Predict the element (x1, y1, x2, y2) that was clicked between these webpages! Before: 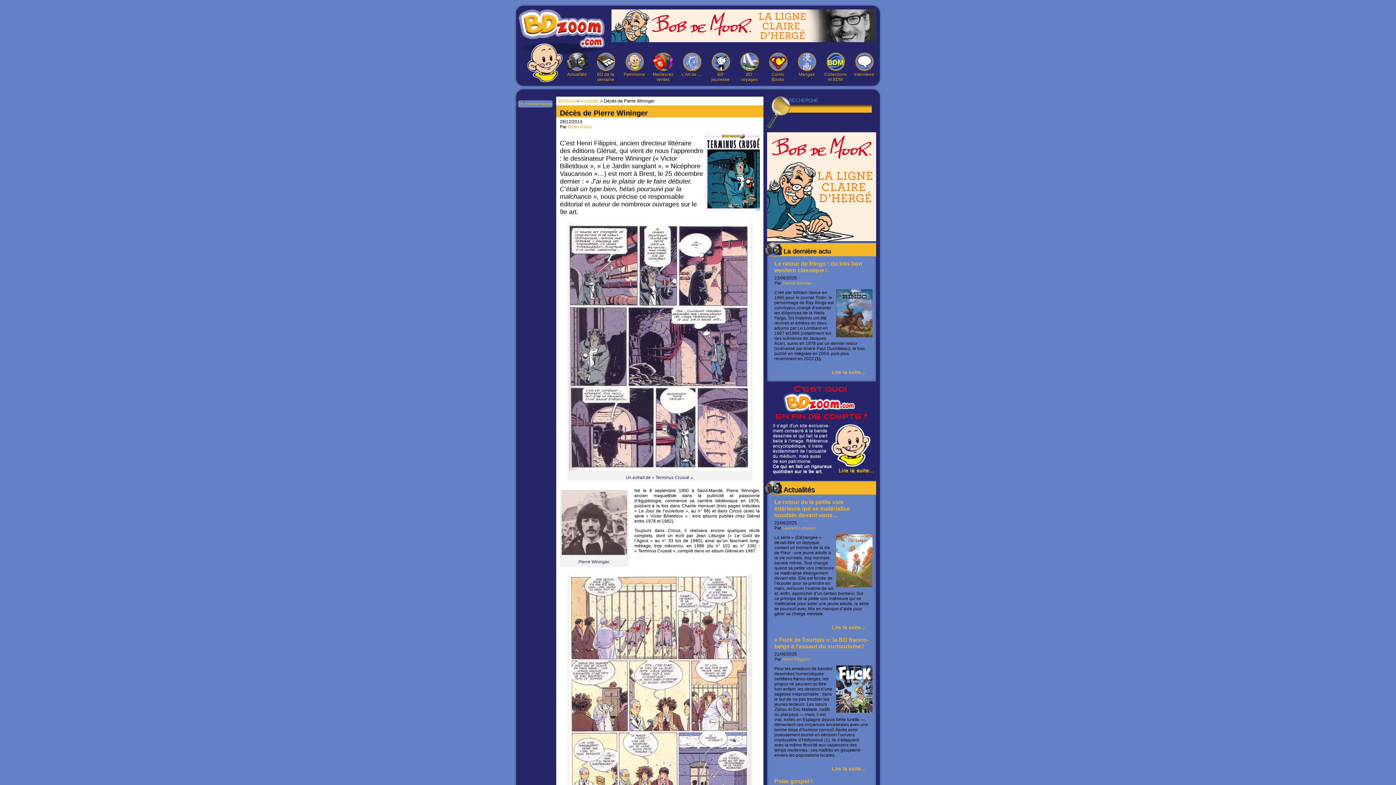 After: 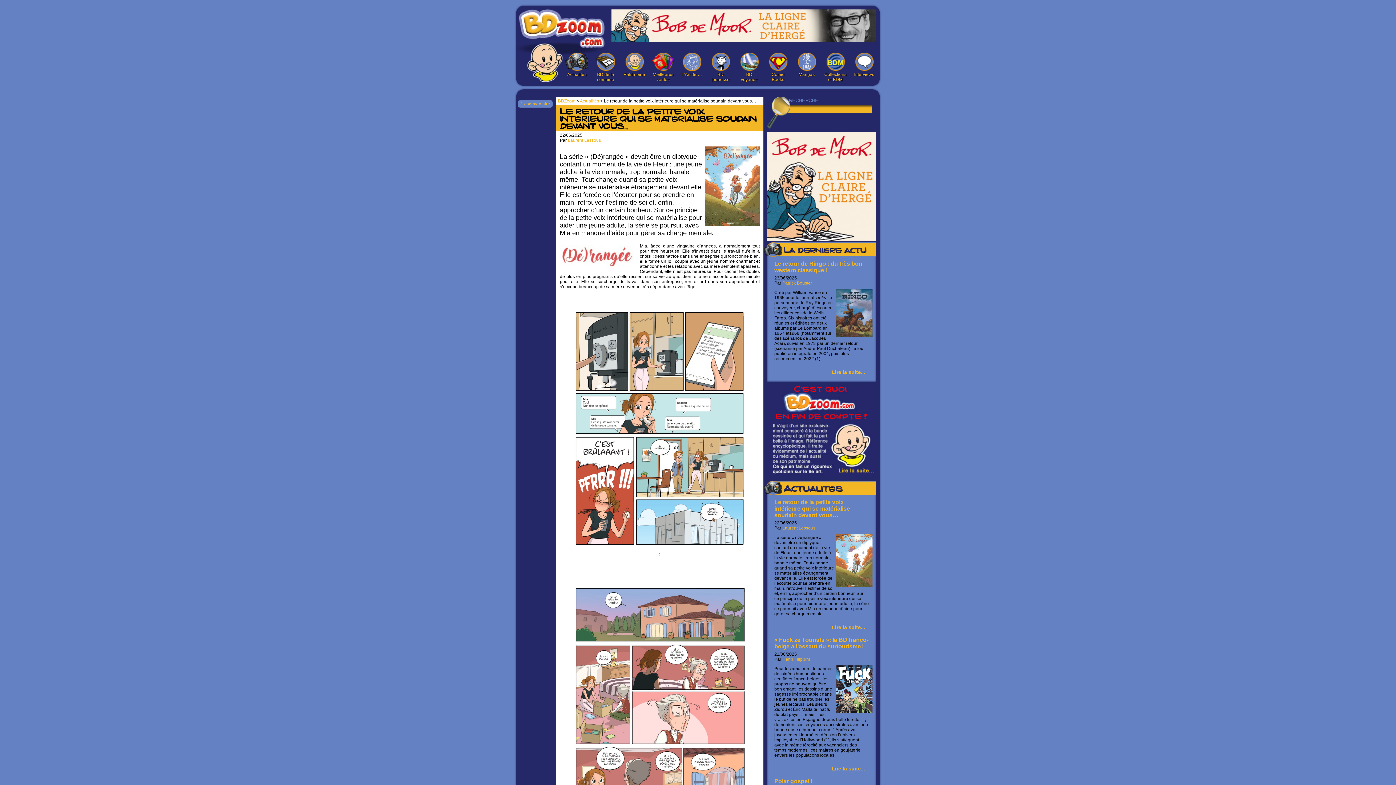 Action: label: Lire la suite... bbox: (832, 624, 865, 630)